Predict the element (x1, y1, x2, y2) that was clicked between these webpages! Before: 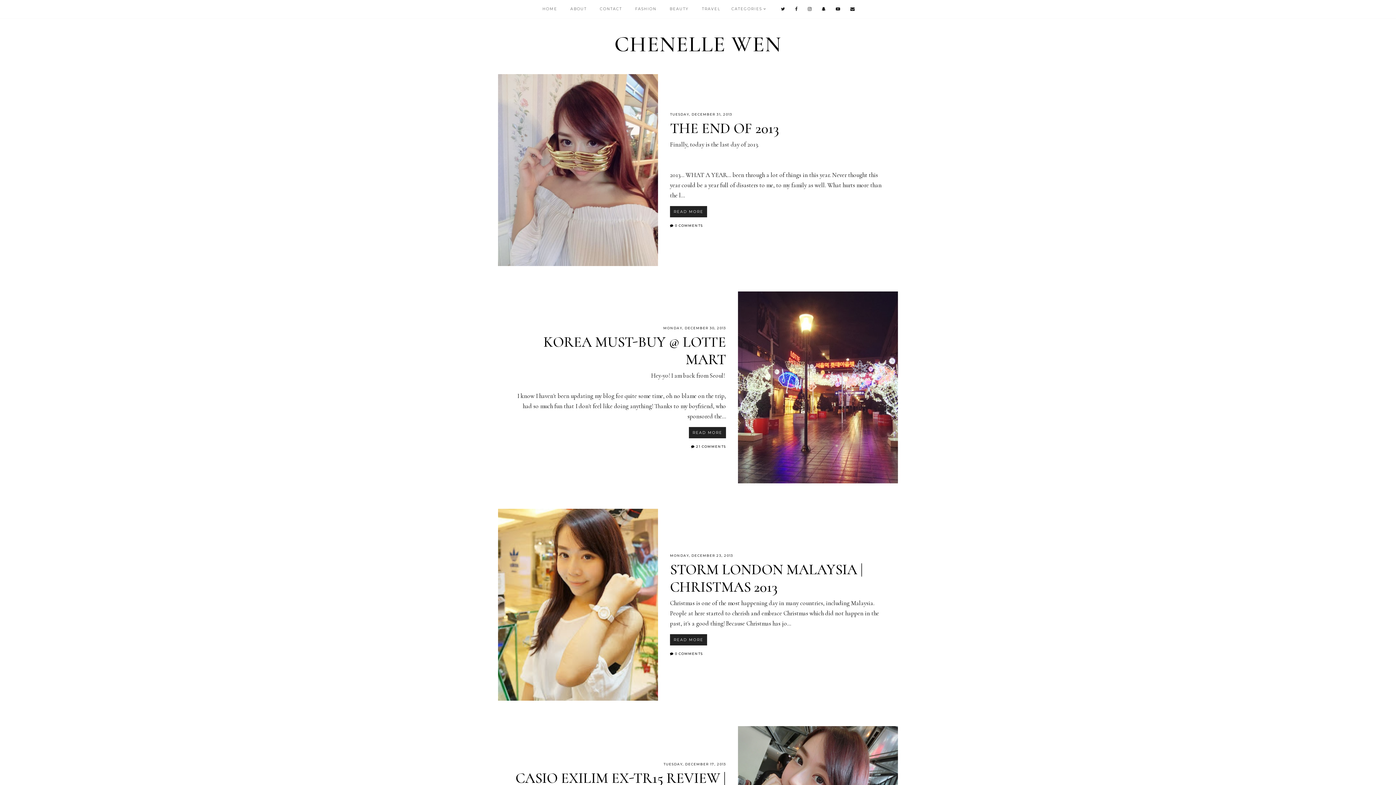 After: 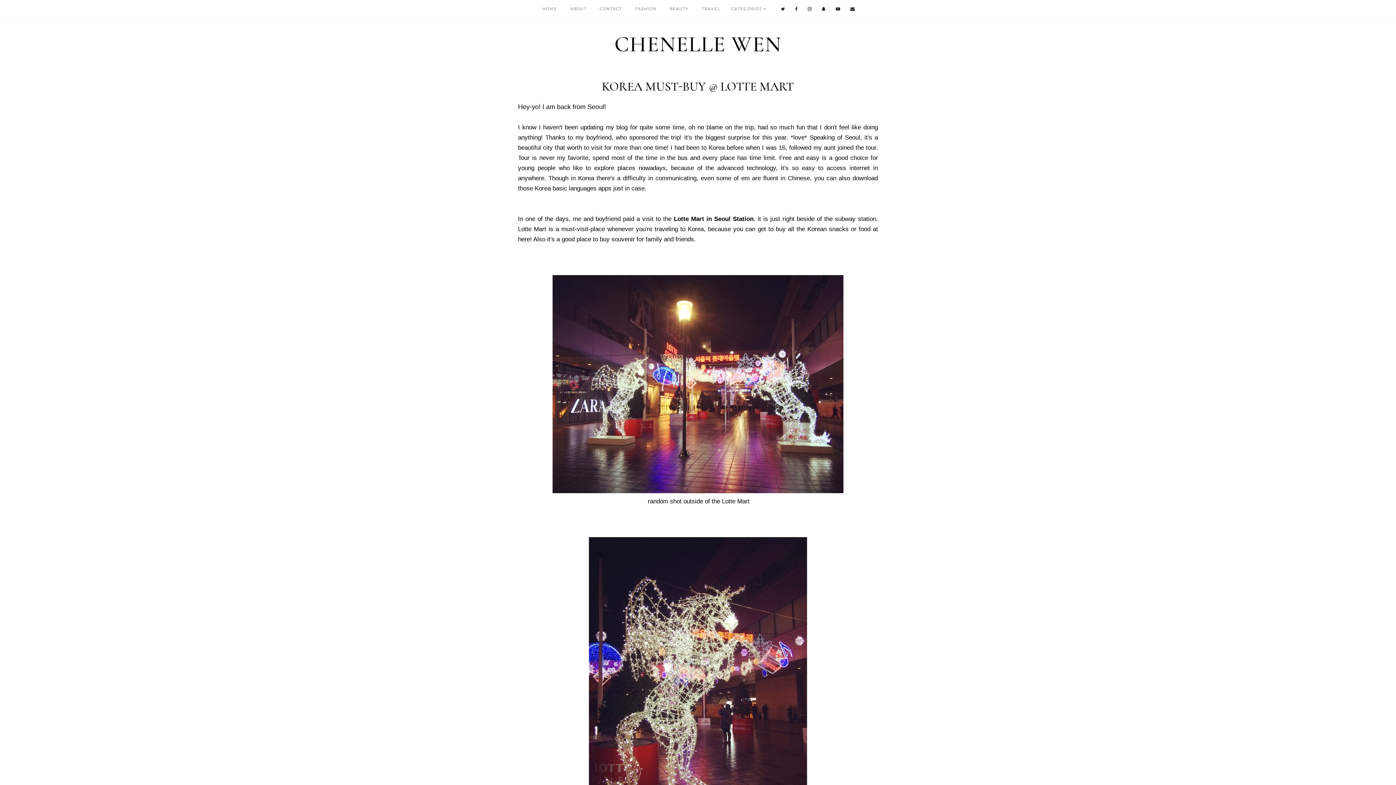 Action: label: READ MORE bbox: (689, 427, 726, 438)